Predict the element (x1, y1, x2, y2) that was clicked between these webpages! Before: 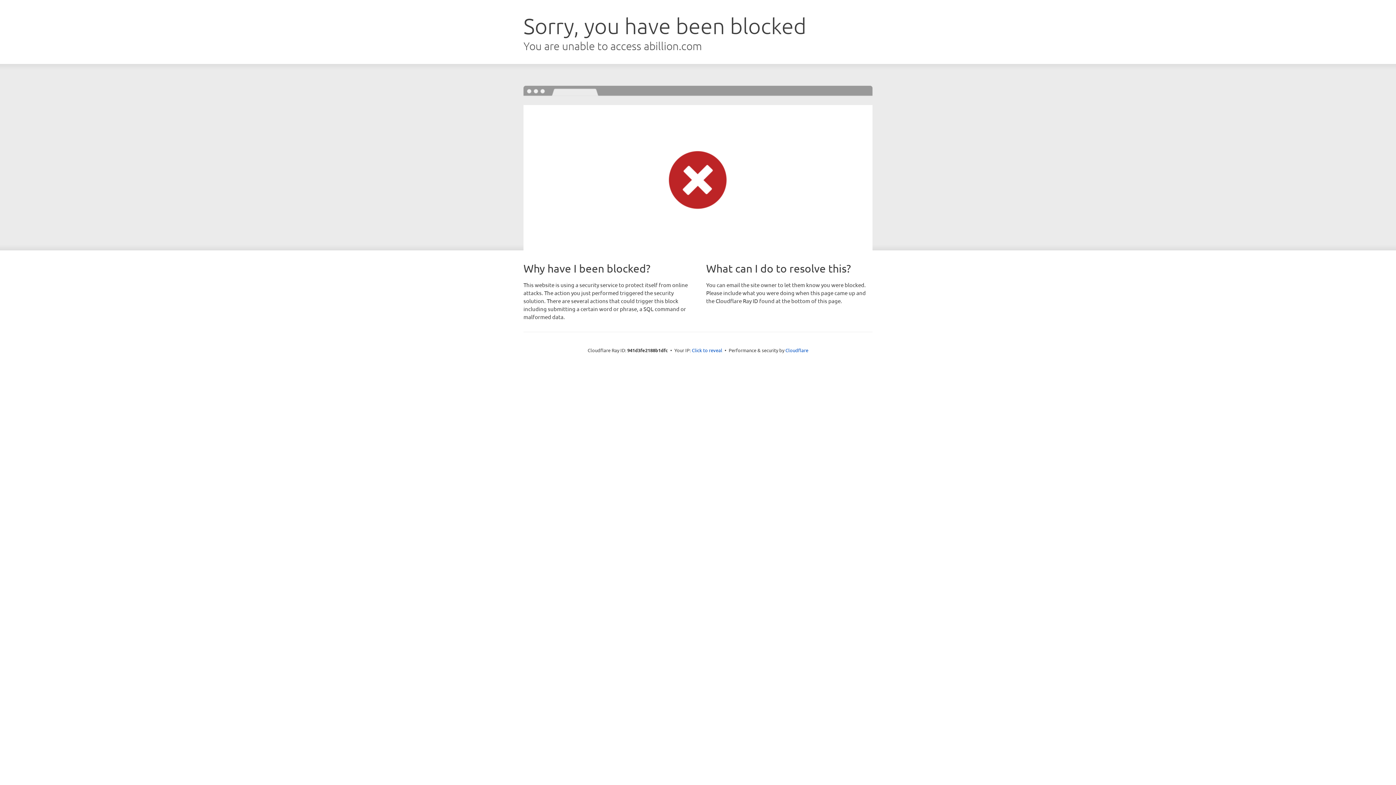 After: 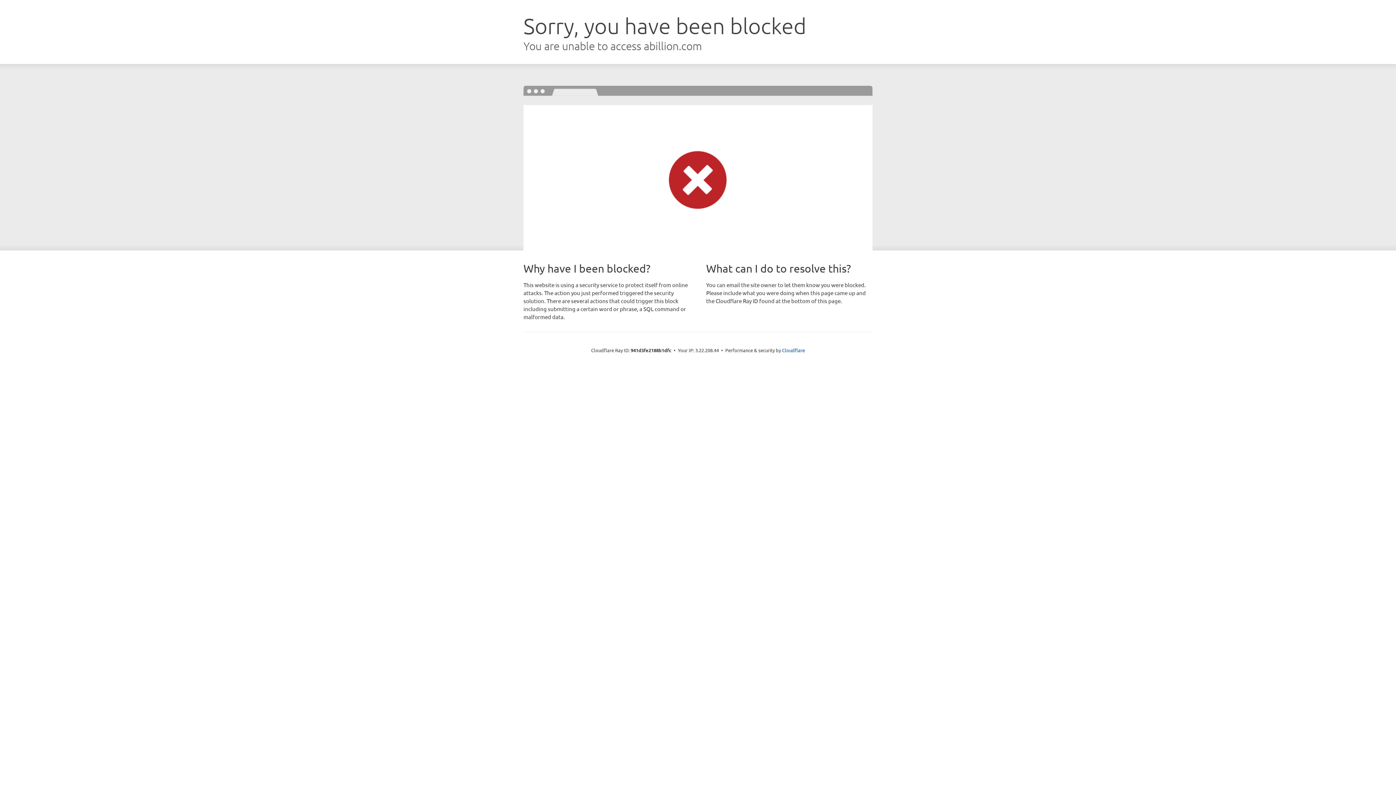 Action: bbox: (692, 346, 722, 353) label: Click to reveal